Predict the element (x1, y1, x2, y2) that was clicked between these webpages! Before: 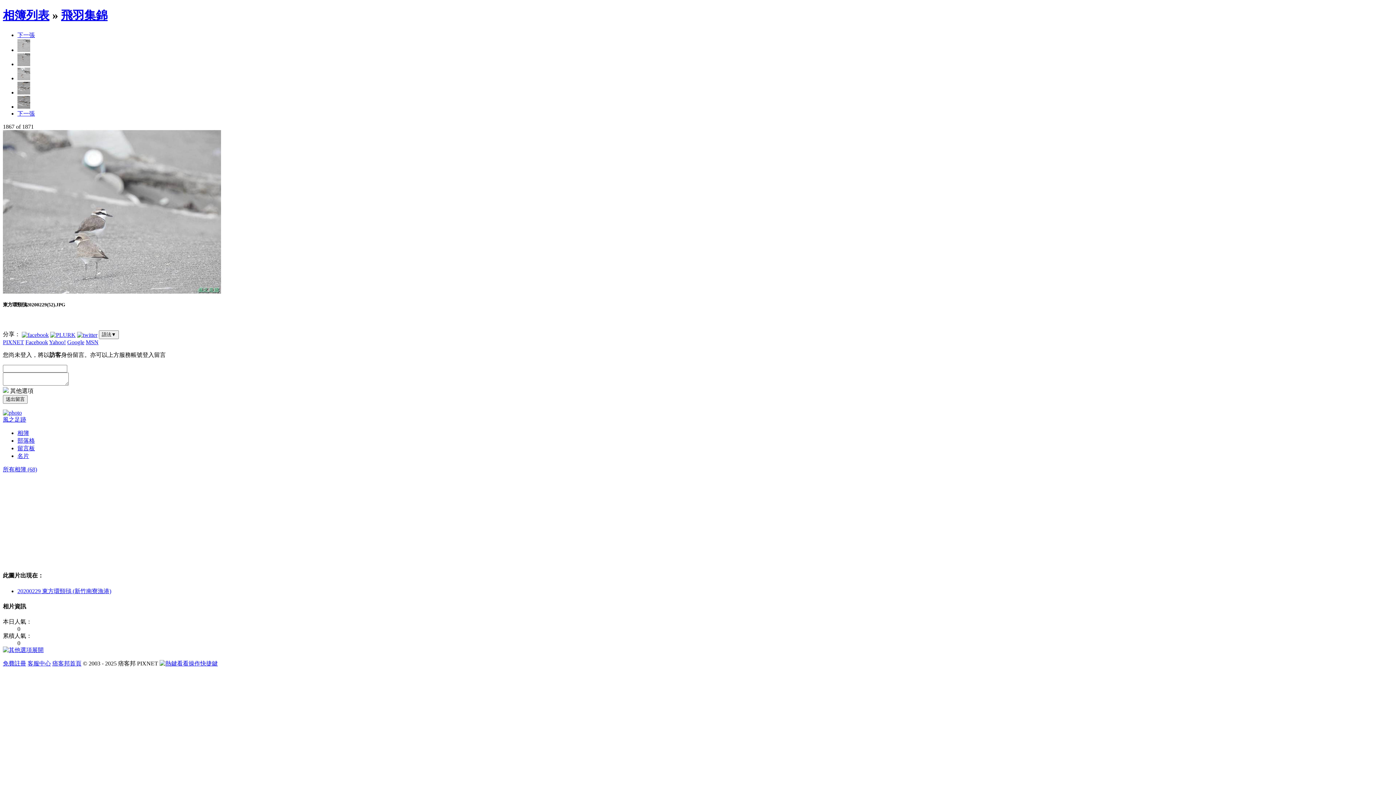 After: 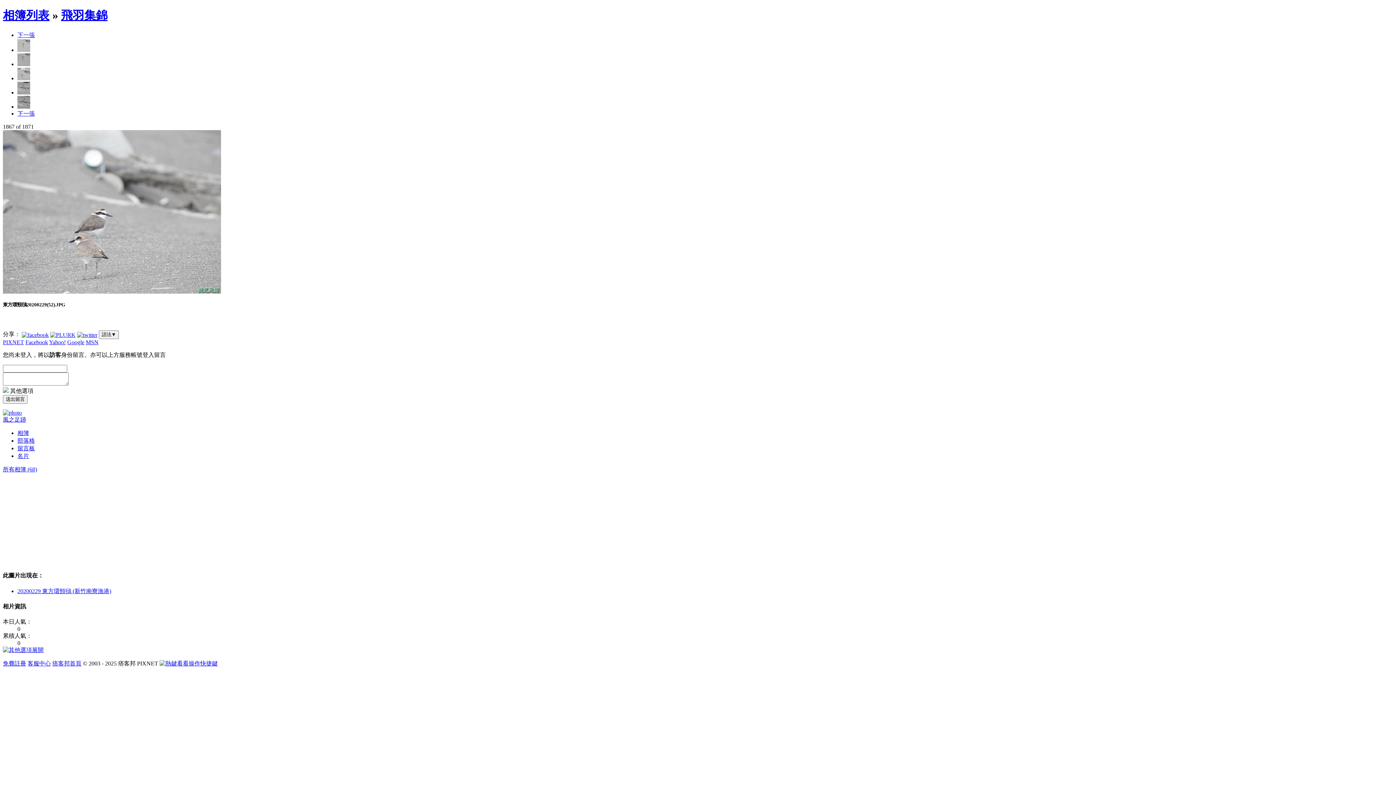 Action: bbox: (21, 331, 48, 337)